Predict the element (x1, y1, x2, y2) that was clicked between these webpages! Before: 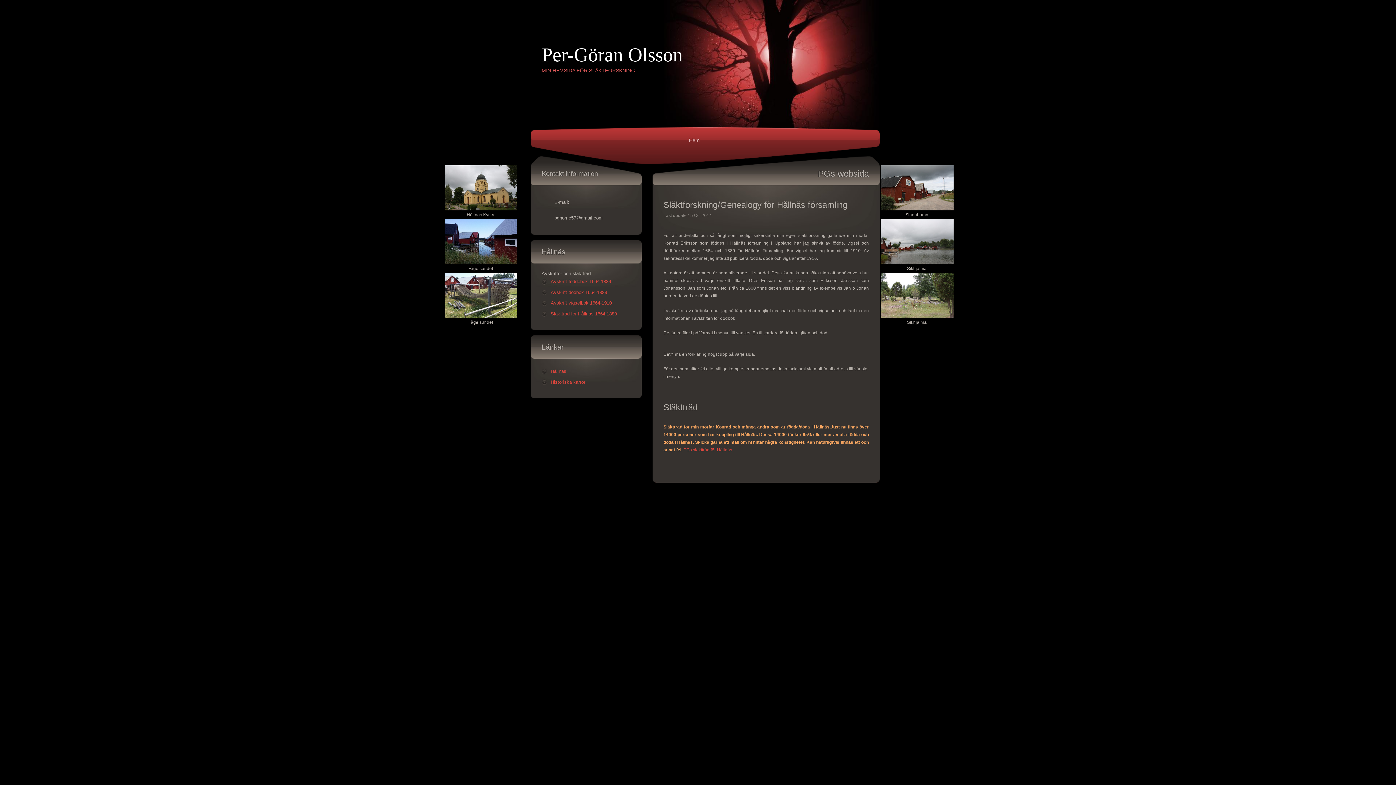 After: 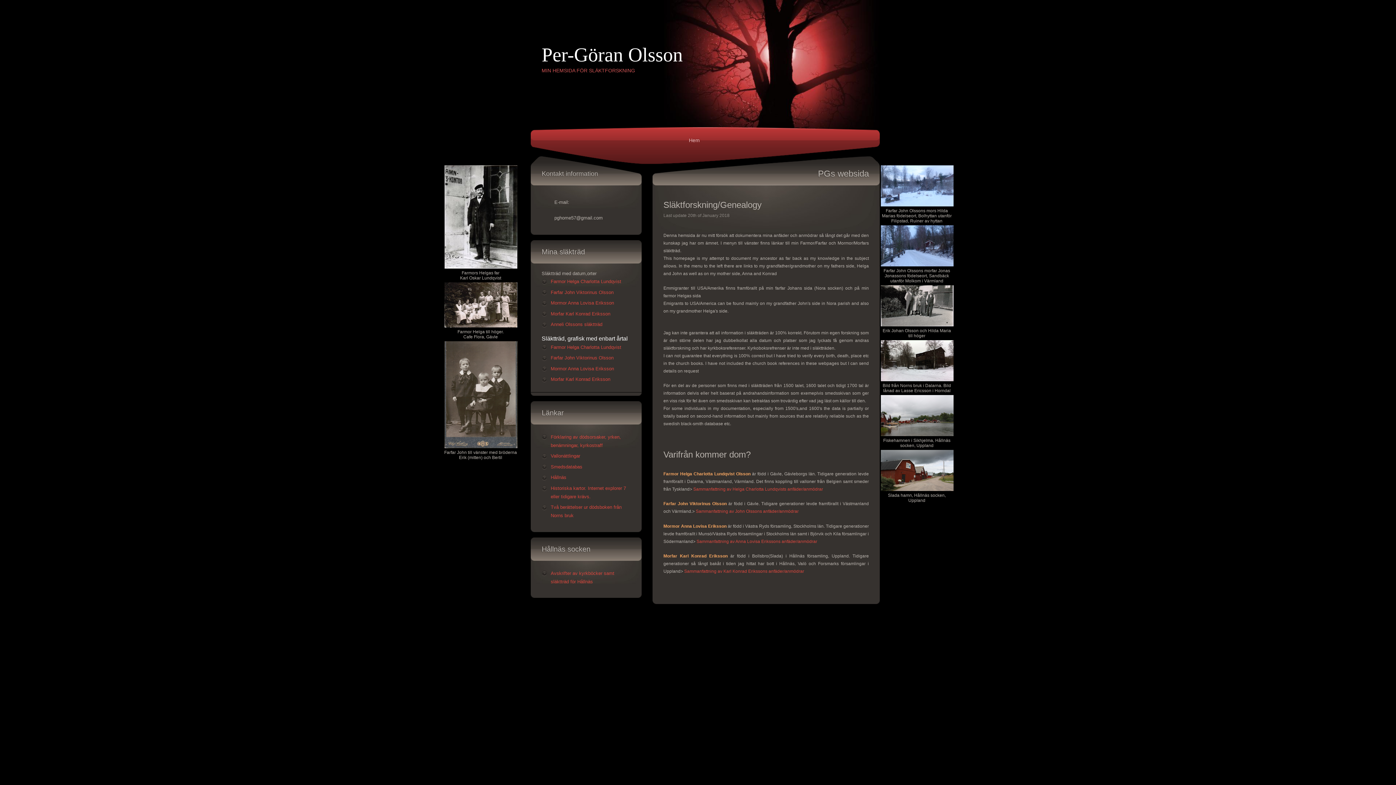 Action: label: Hem bbox: (678, 137, 710, 143)